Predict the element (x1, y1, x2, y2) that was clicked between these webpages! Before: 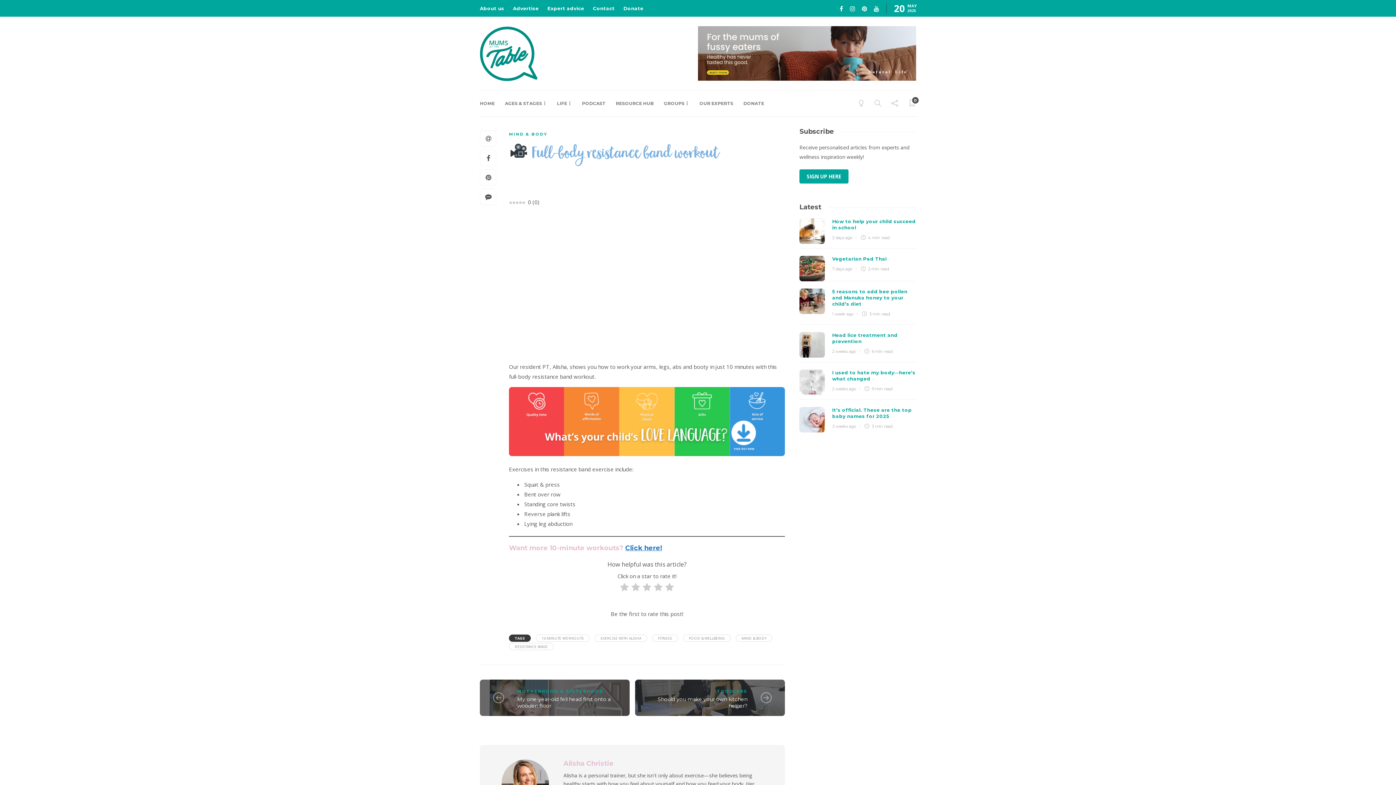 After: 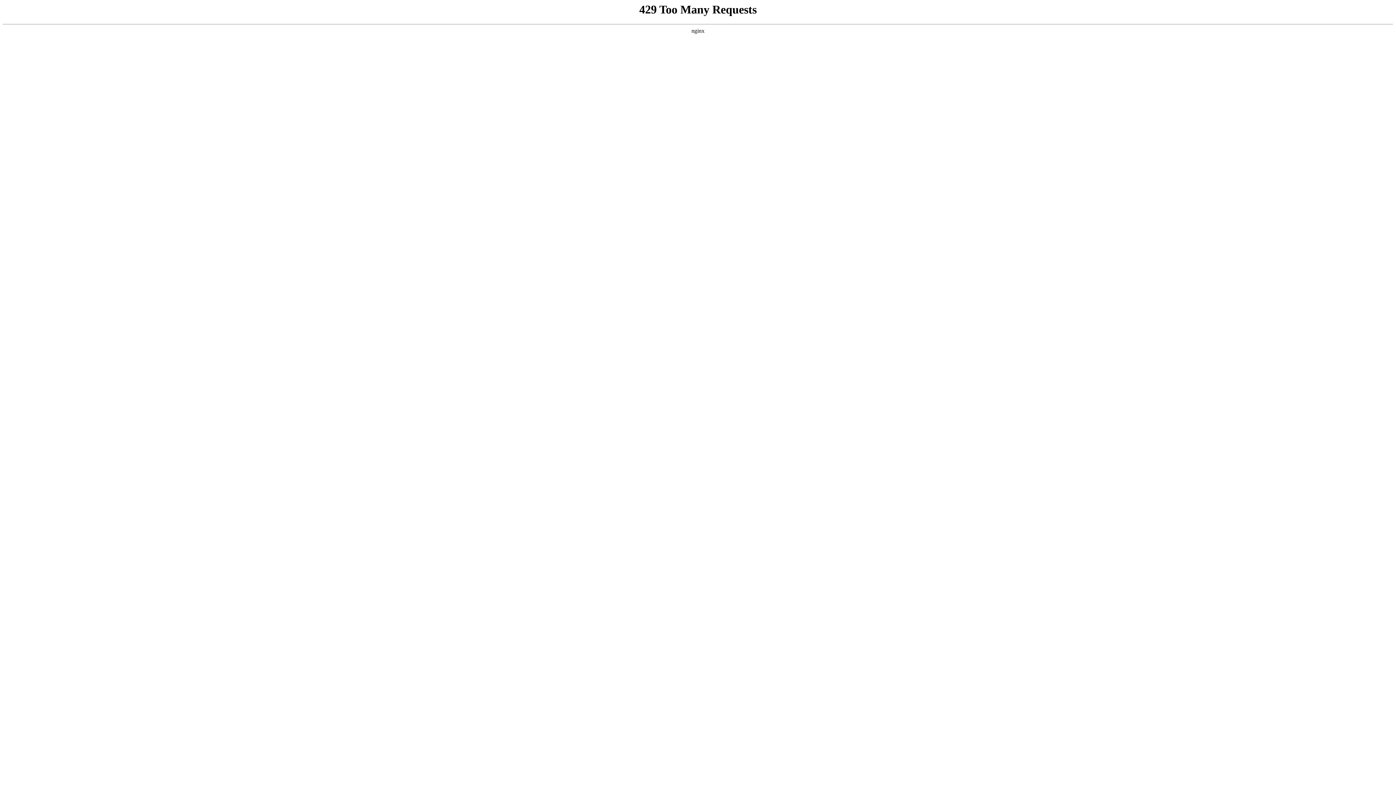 Action: label: DONATE bbox: (743, 90, 764, 116)